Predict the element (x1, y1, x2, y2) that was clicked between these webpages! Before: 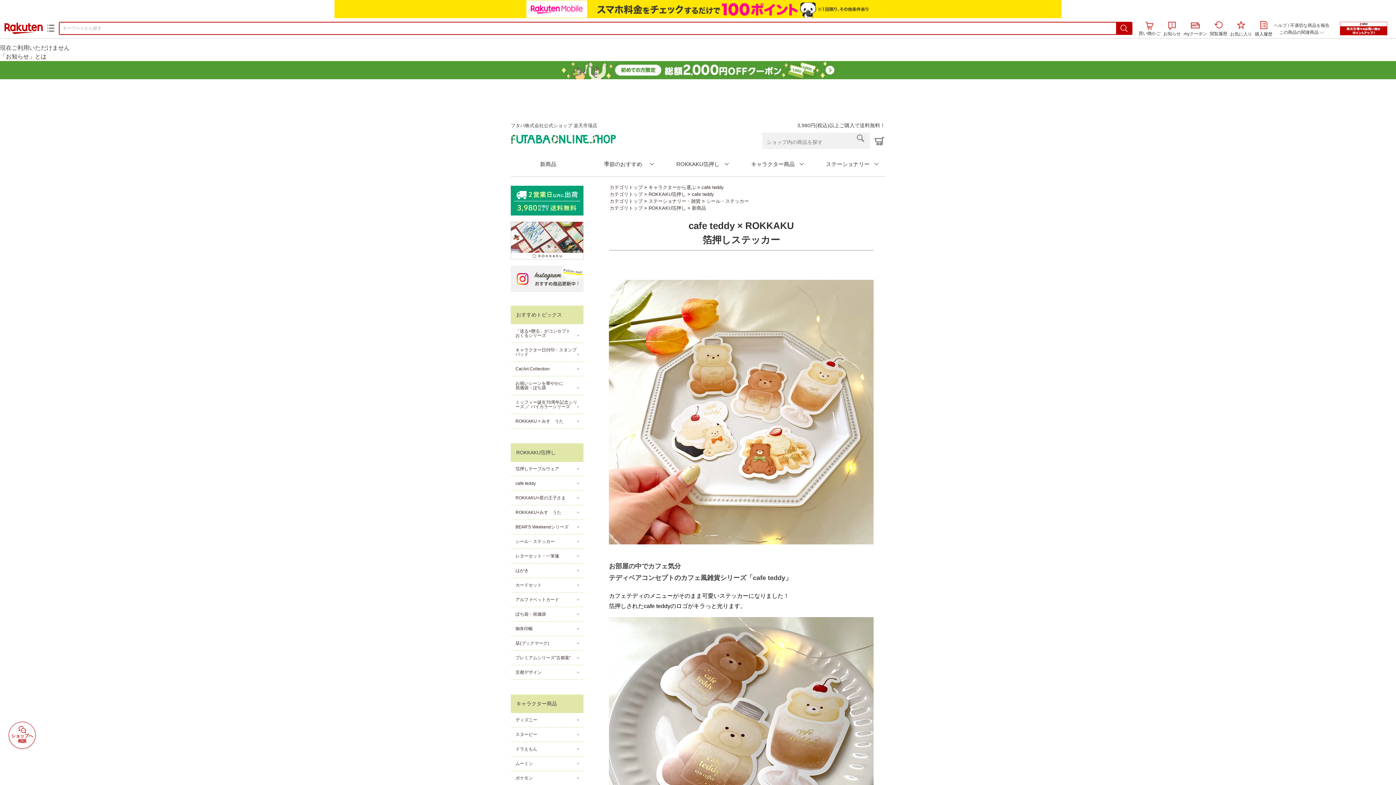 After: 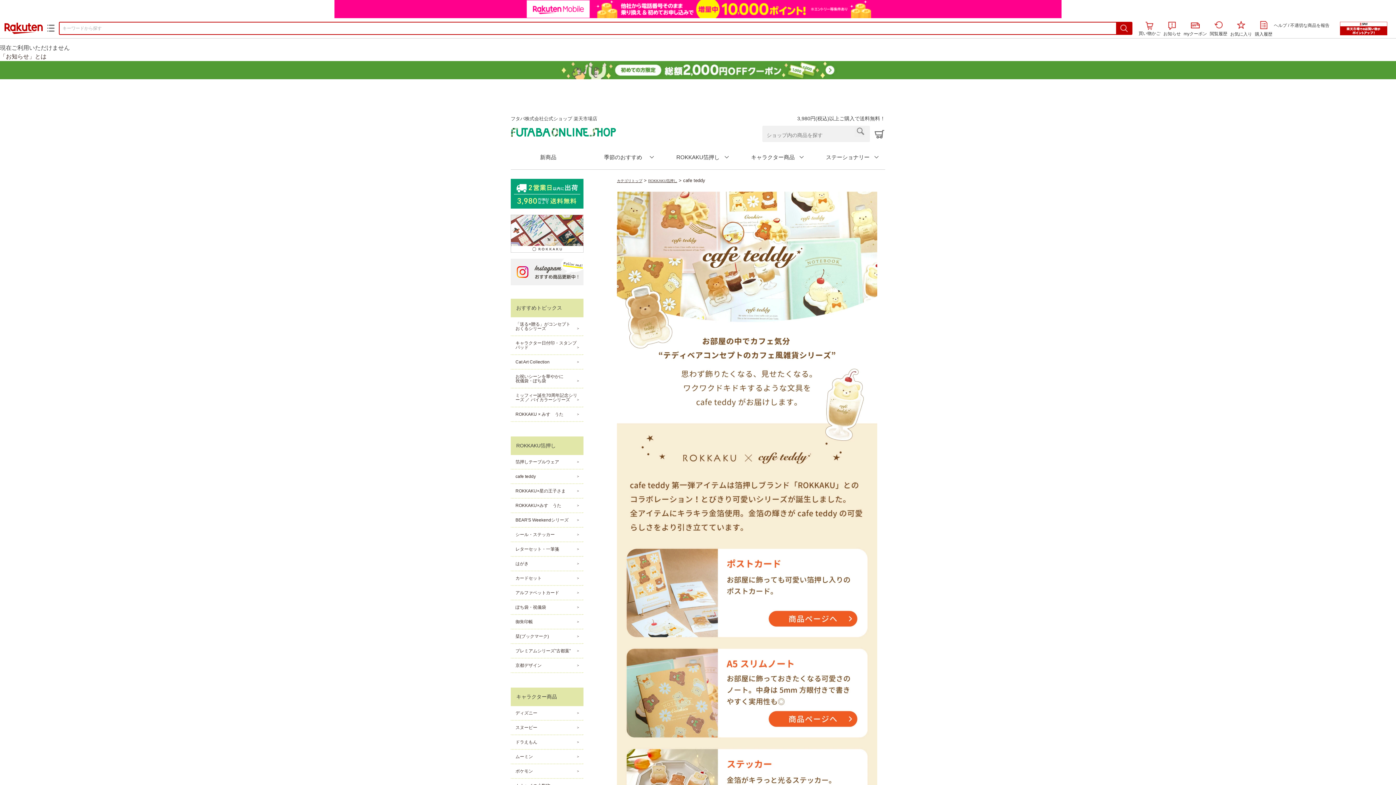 Action: bbox: (692, 191, 714, 197) label: cafe teddy